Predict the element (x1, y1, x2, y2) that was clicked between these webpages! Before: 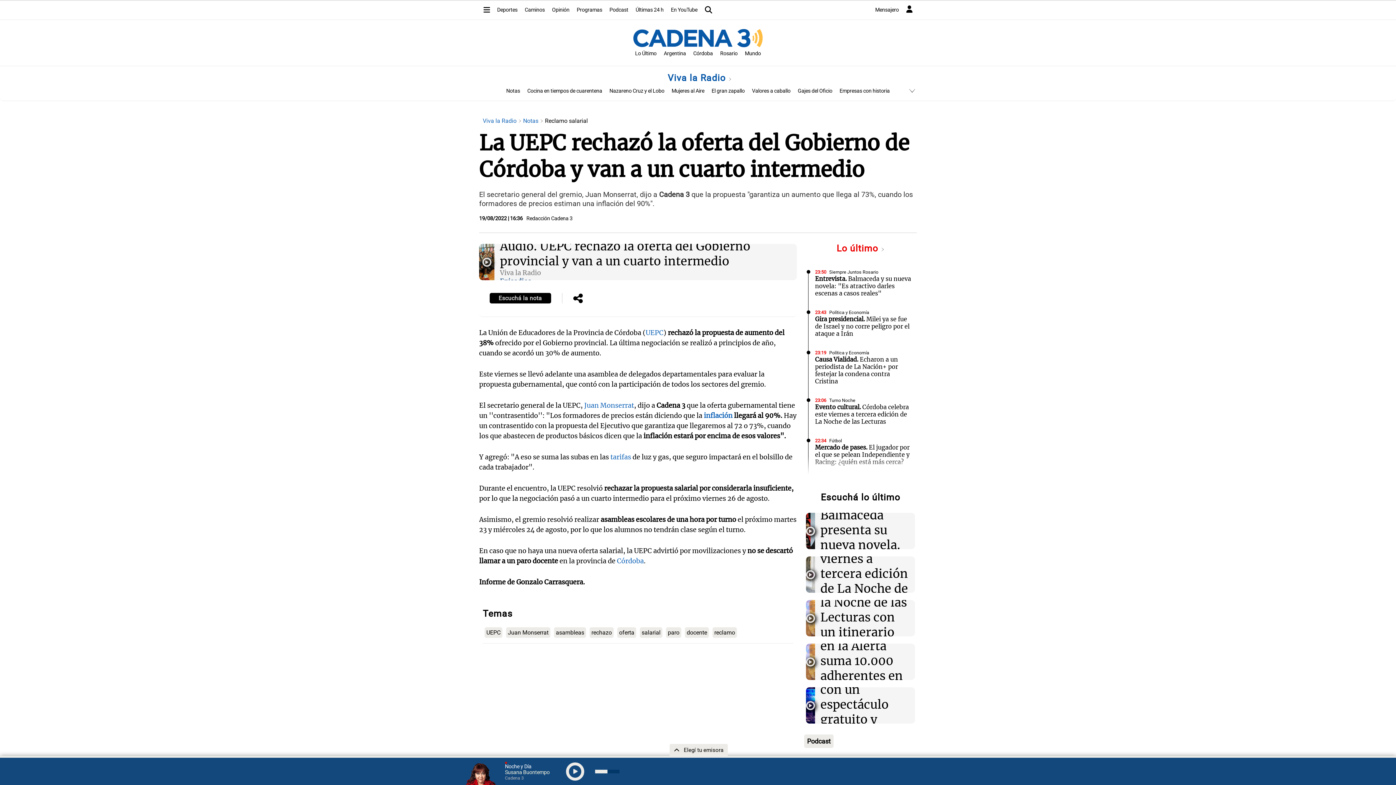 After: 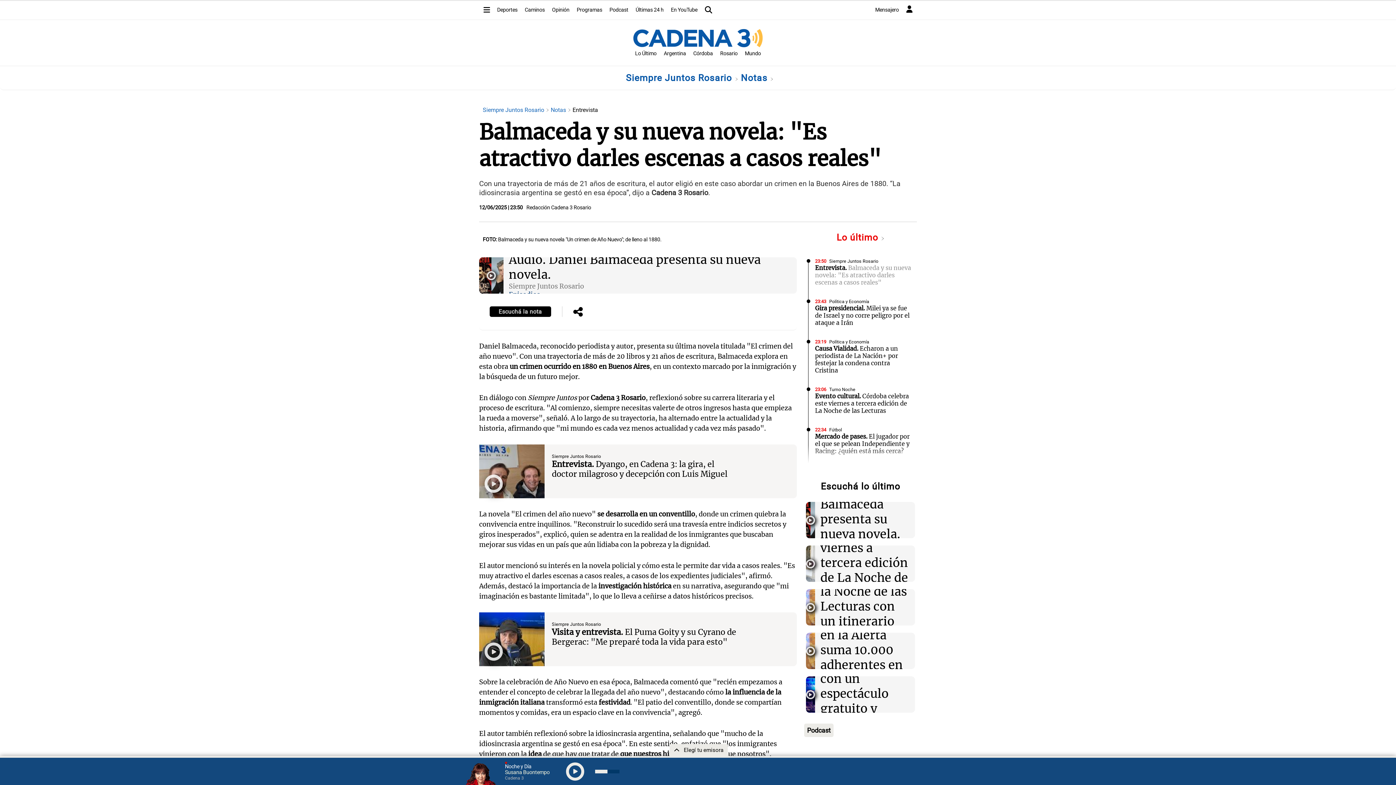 Action: bbox: (815, 275, 911, 297) label: Entrevista. Balmaceda y su nueva novela: "Es atractivo darles escenas a casos reales"